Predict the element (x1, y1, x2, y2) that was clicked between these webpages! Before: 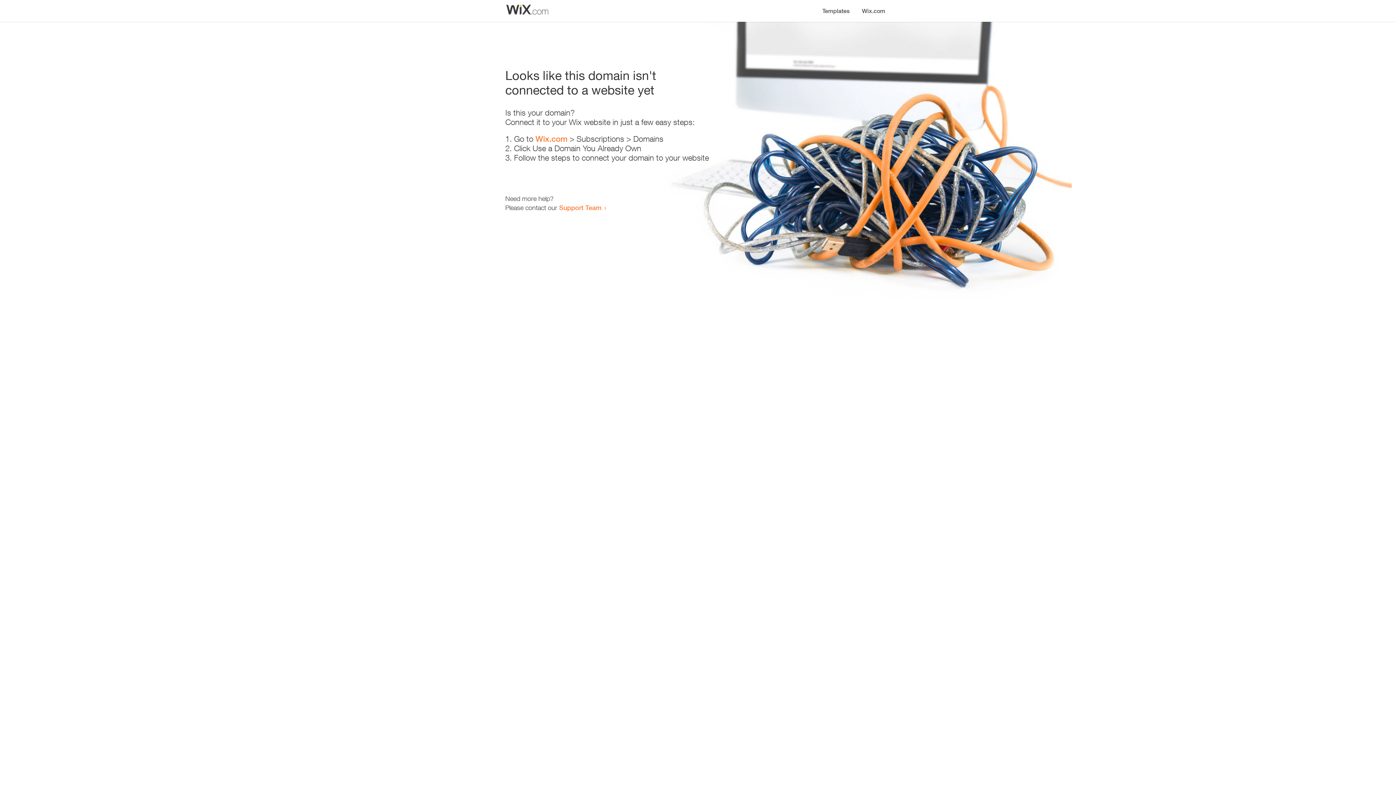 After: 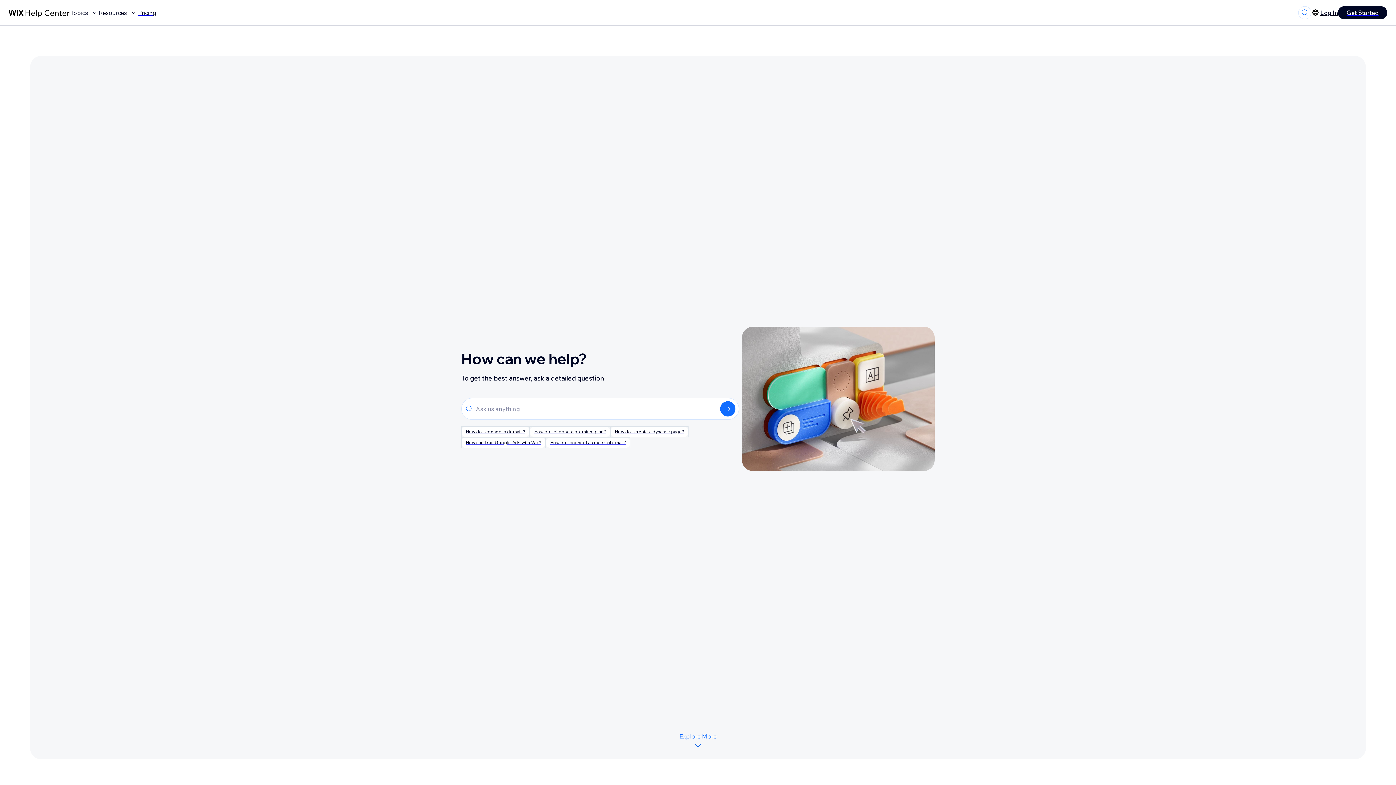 Action: bbox: (559, 203, 601, 211) label: Support Team